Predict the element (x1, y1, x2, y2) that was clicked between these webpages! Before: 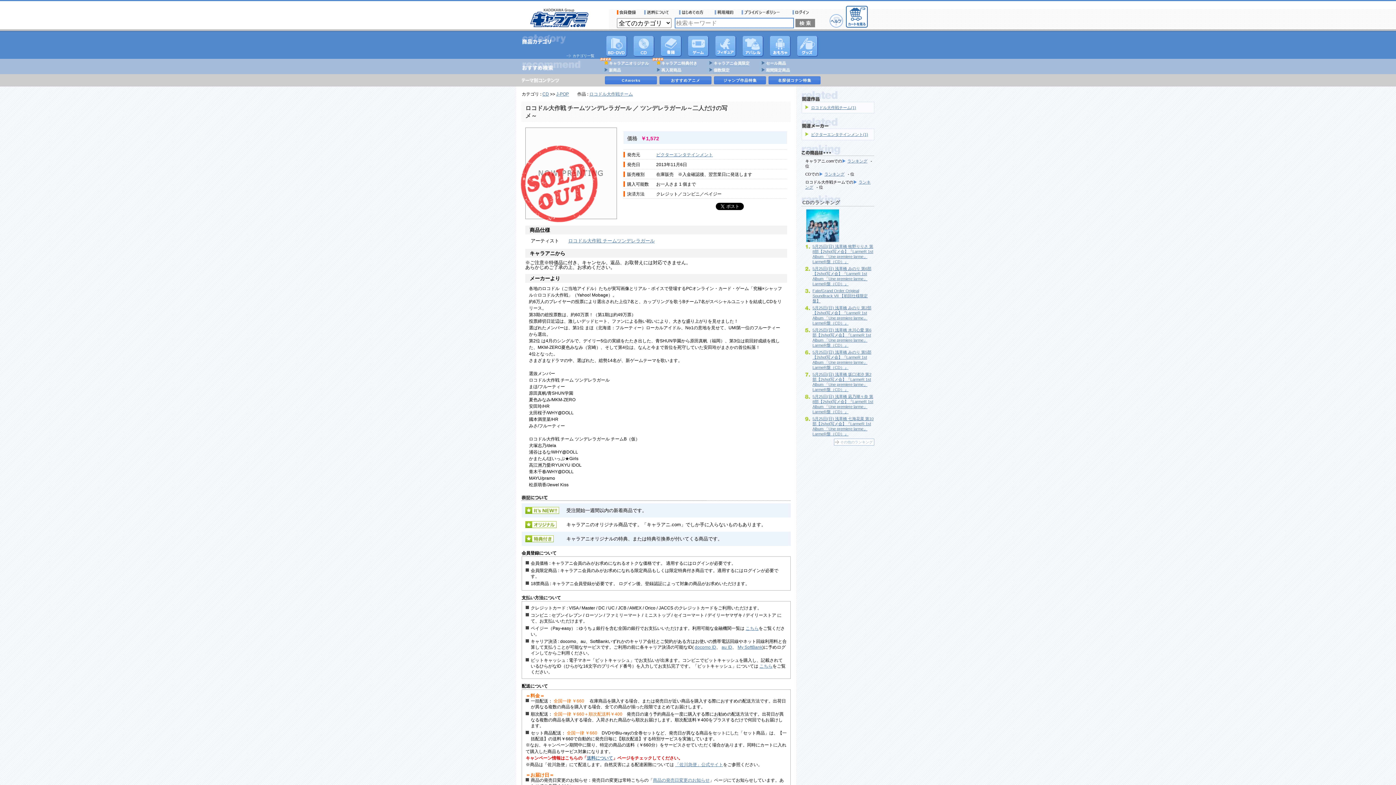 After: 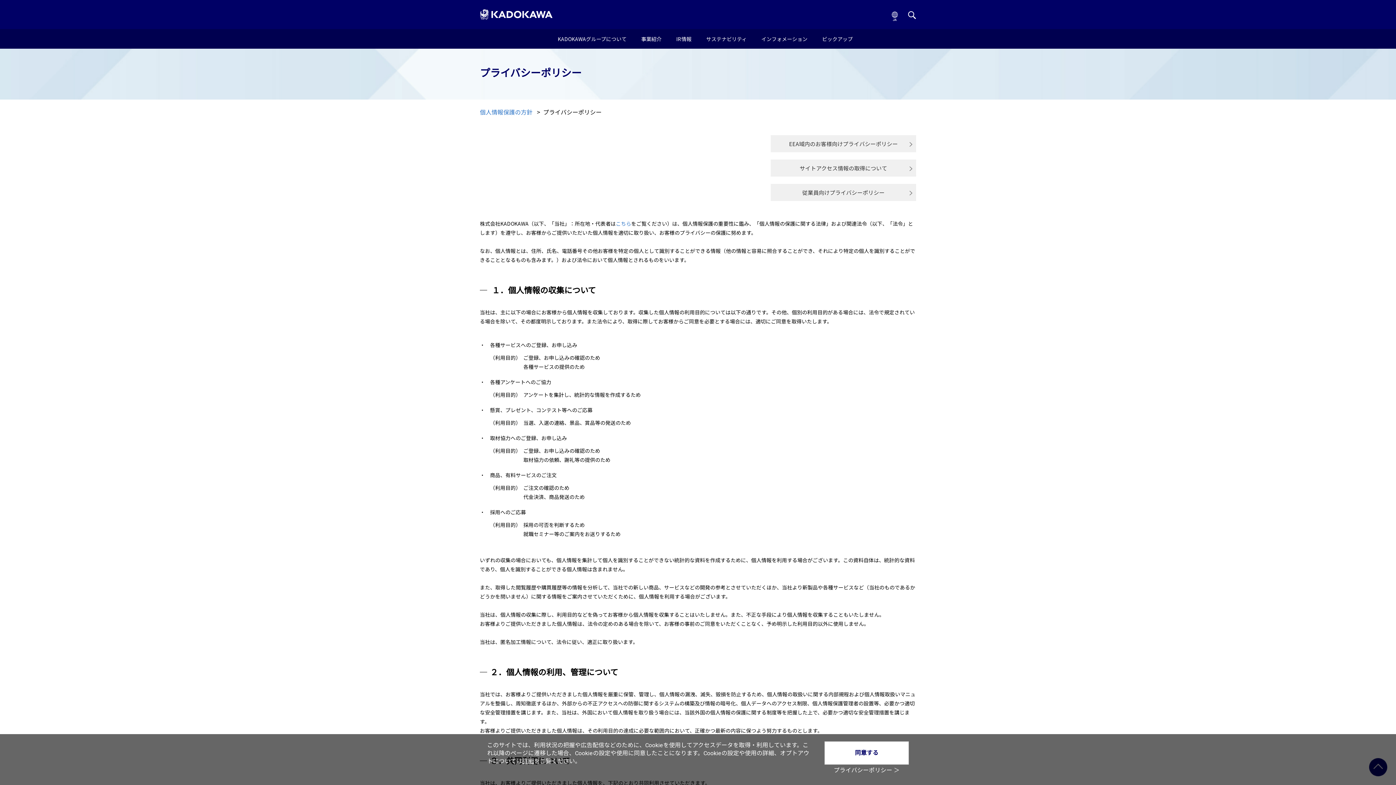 Action: label: プライバシーポリシー bbox: (741, 10, 784, 14)